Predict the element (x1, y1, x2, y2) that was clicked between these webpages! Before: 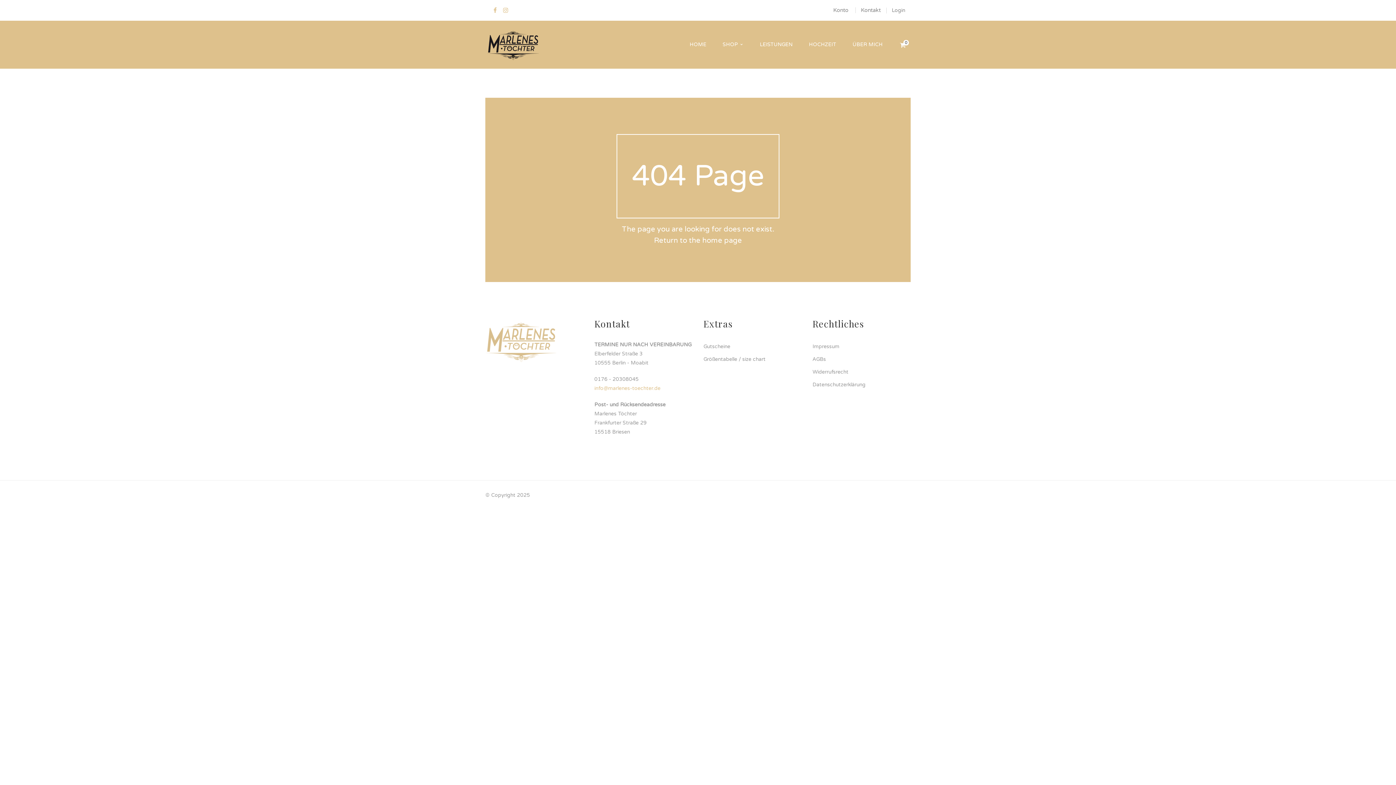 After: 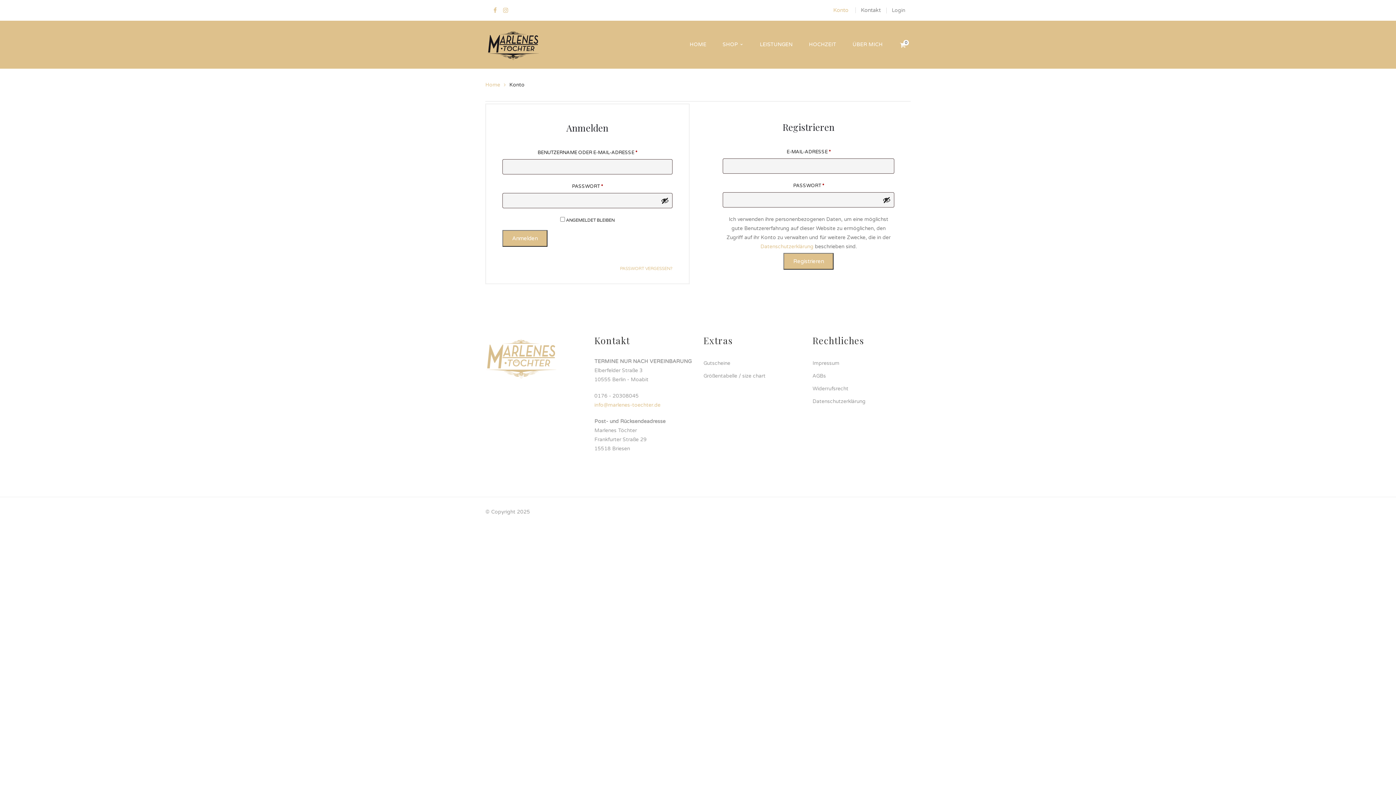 Action: label: Login bbox: (892, 7, 905, 13)